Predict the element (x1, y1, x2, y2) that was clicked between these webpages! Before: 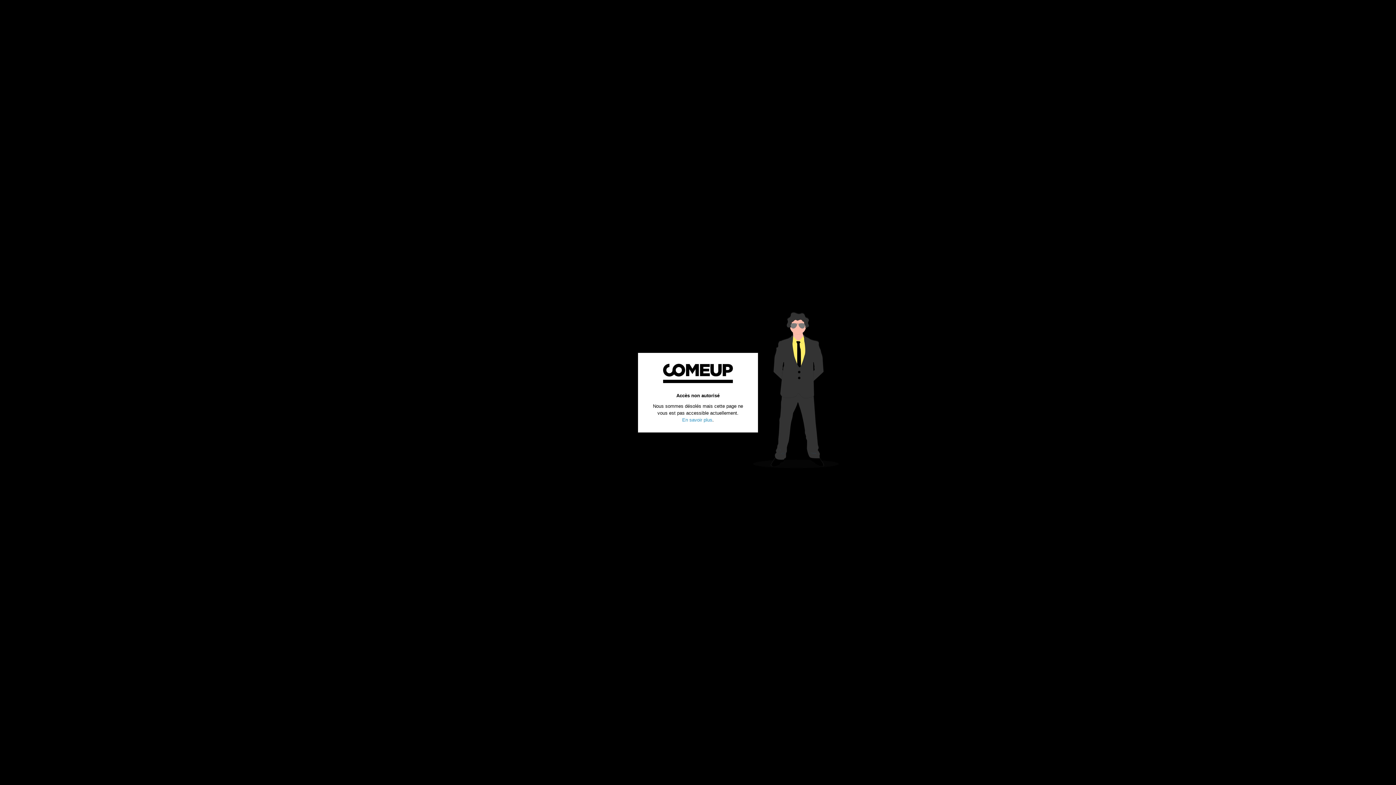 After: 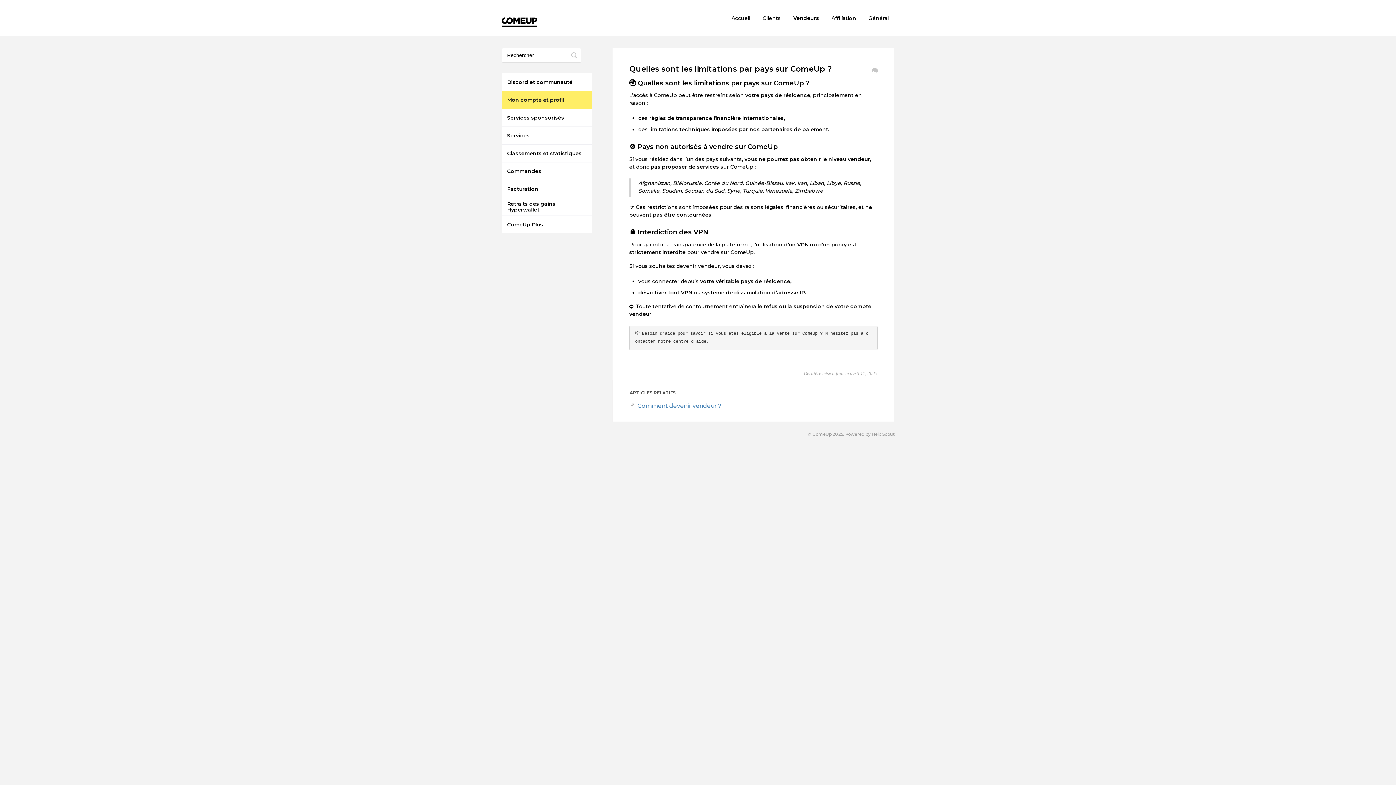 Action: label: En savoir plus bbox: (682, 417, 712, 422)